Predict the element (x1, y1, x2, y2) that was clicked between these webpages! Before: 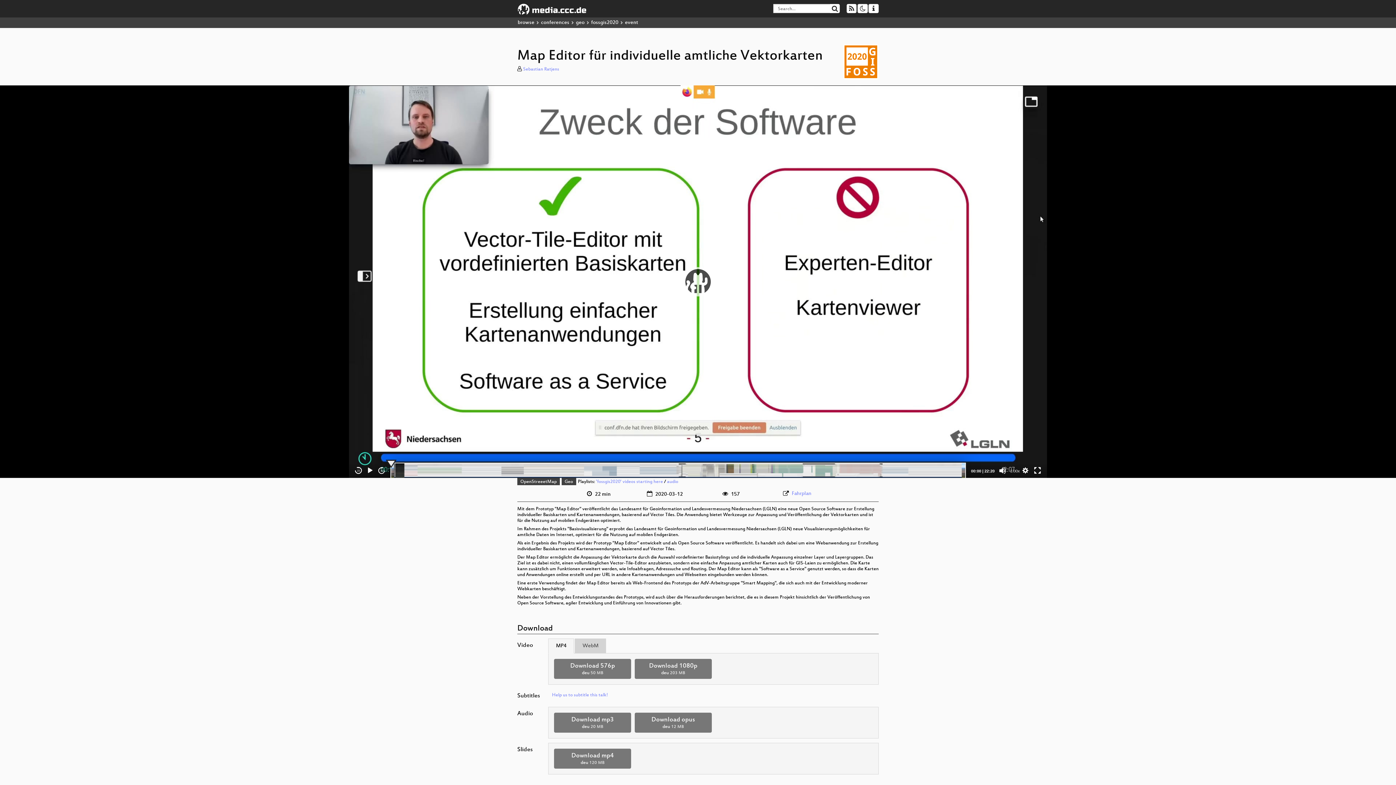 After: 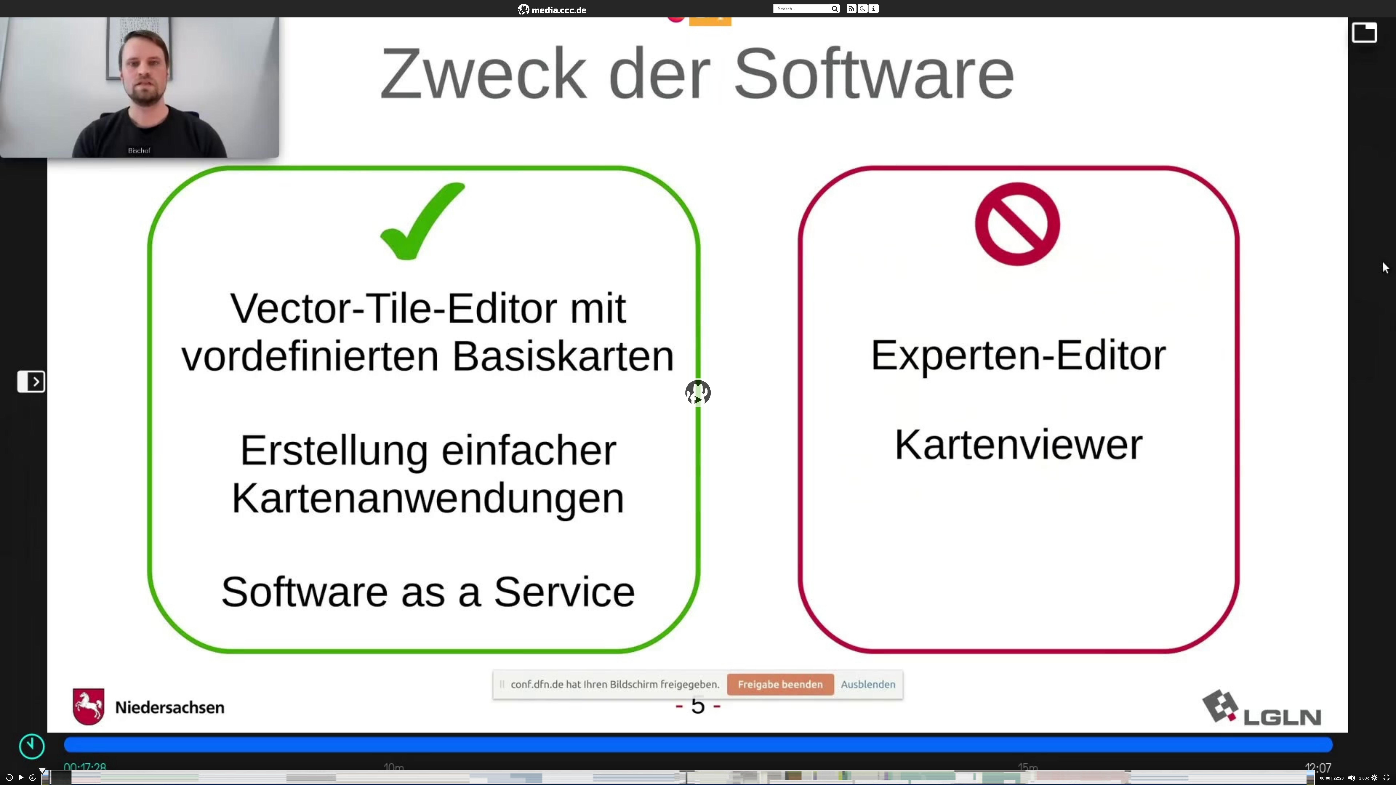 Action: bbox: (1034, 467, 1041, 474) label: Fullscreen